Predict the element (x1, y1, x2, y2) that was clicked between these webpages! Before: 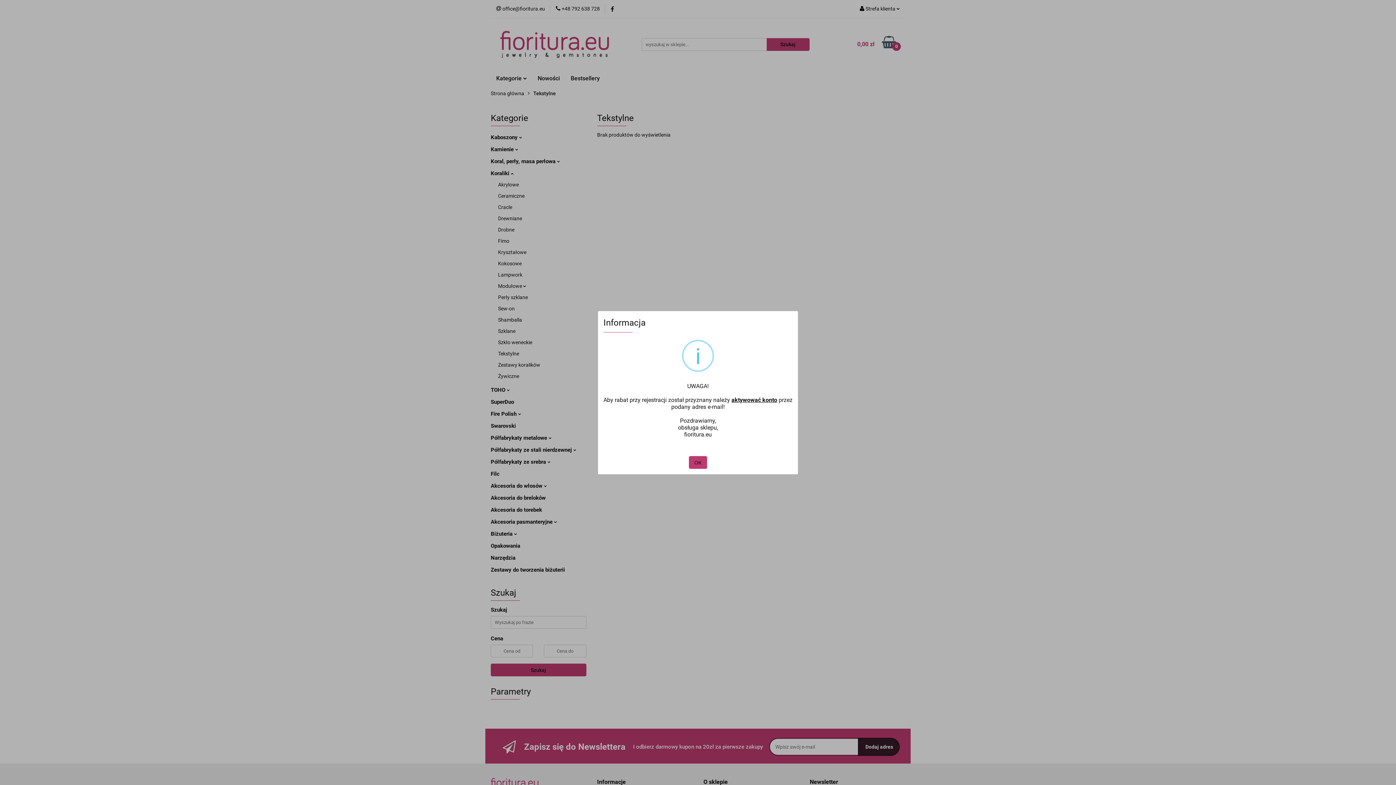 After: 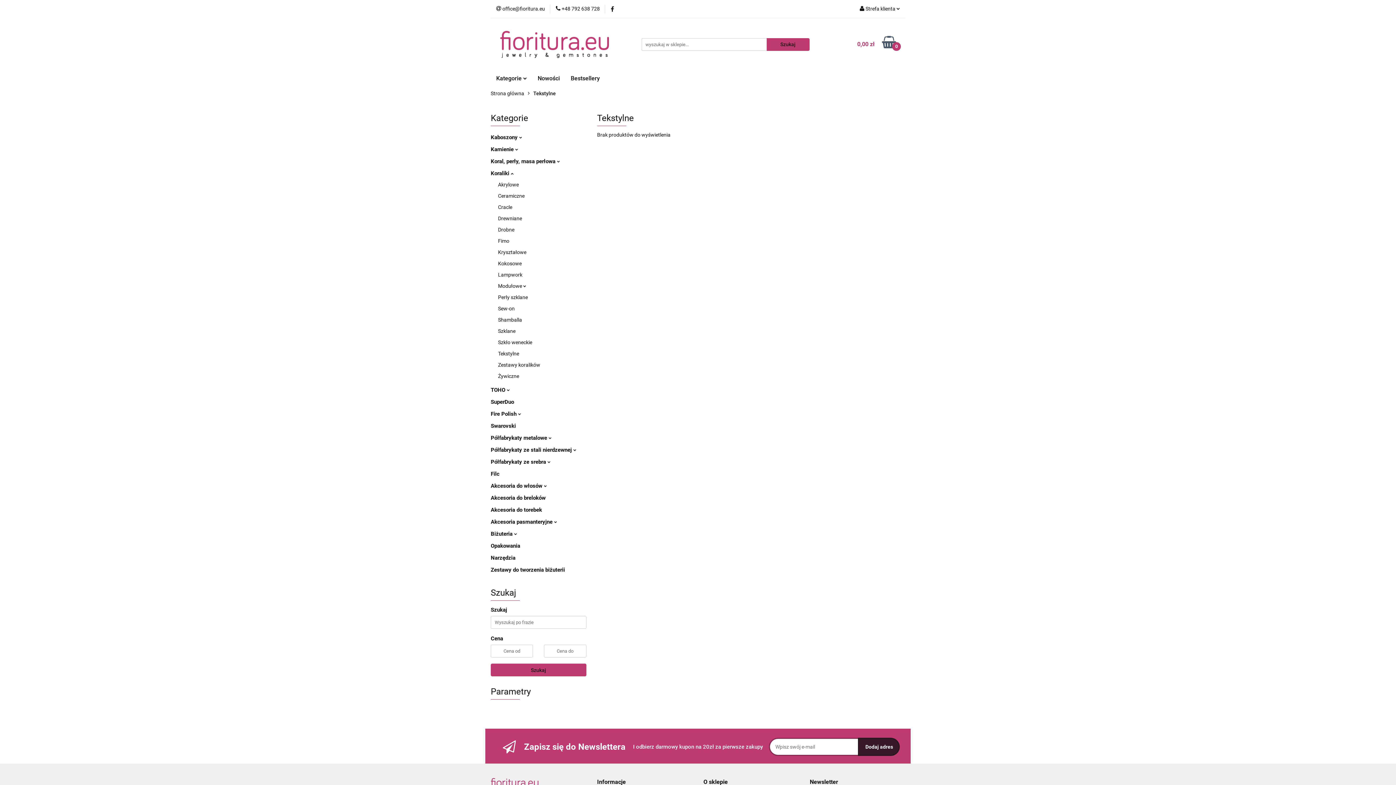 Action: bbox: (689, 456, 707, 468) label: OK